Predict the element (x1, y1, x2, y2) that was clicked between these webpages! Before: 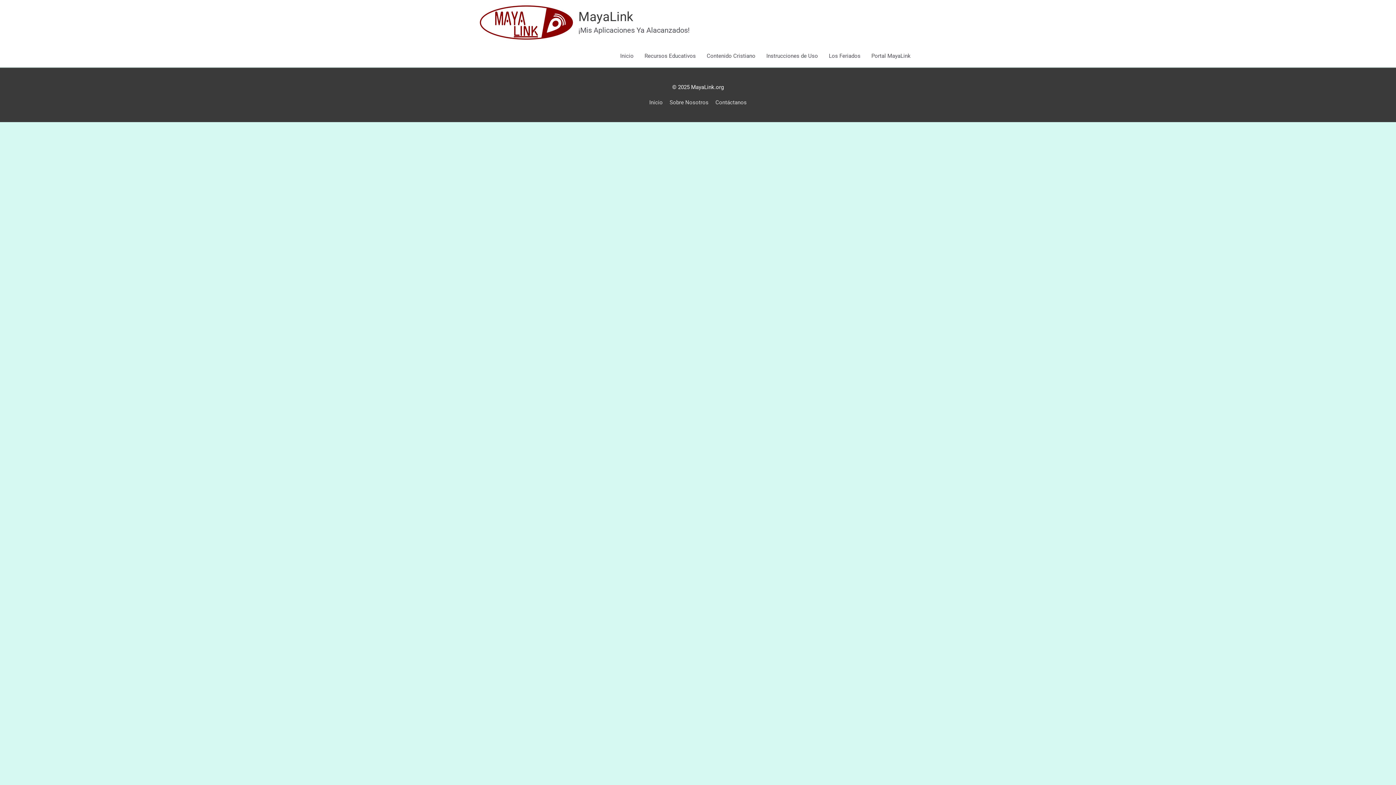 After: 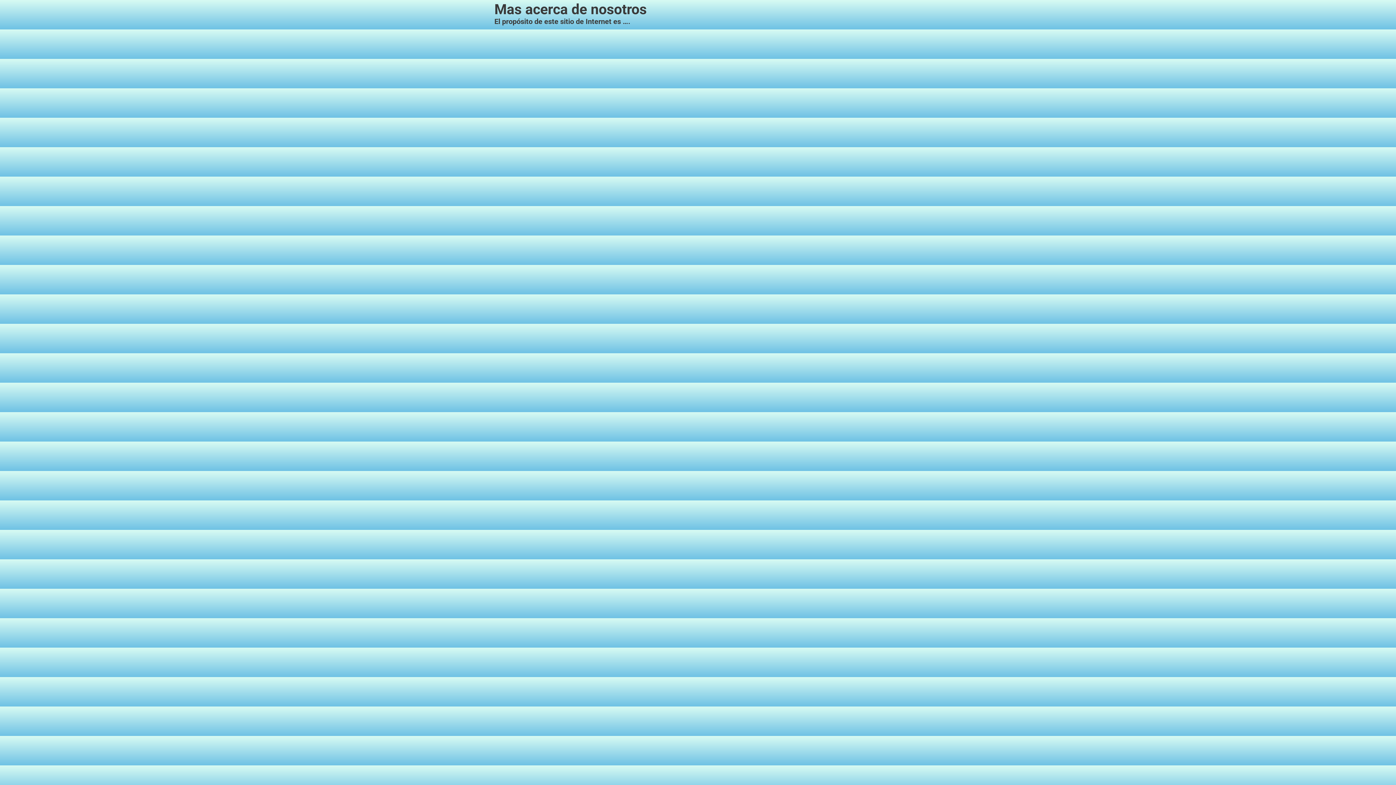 Action: bbox: (667, 99, 711, 105) label: Sobre Nosotros